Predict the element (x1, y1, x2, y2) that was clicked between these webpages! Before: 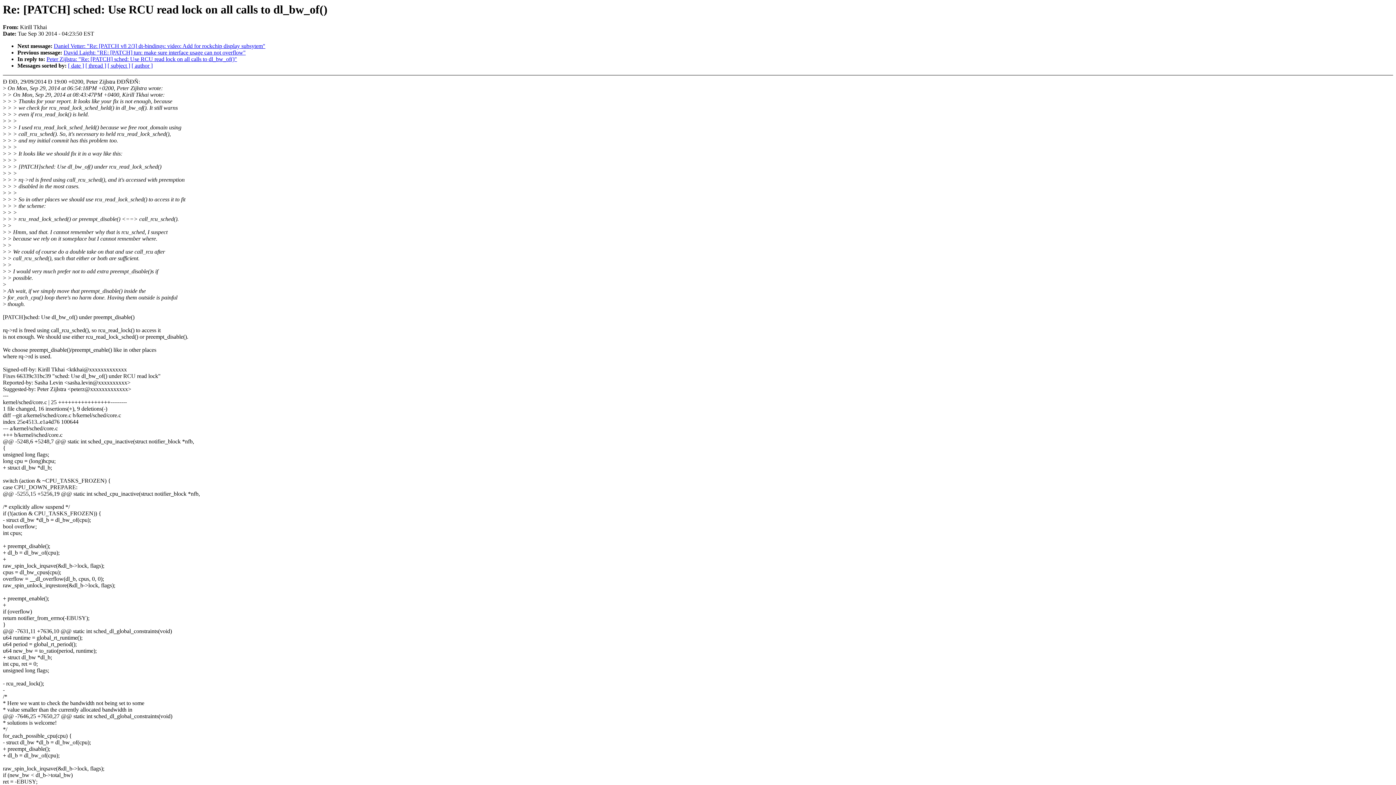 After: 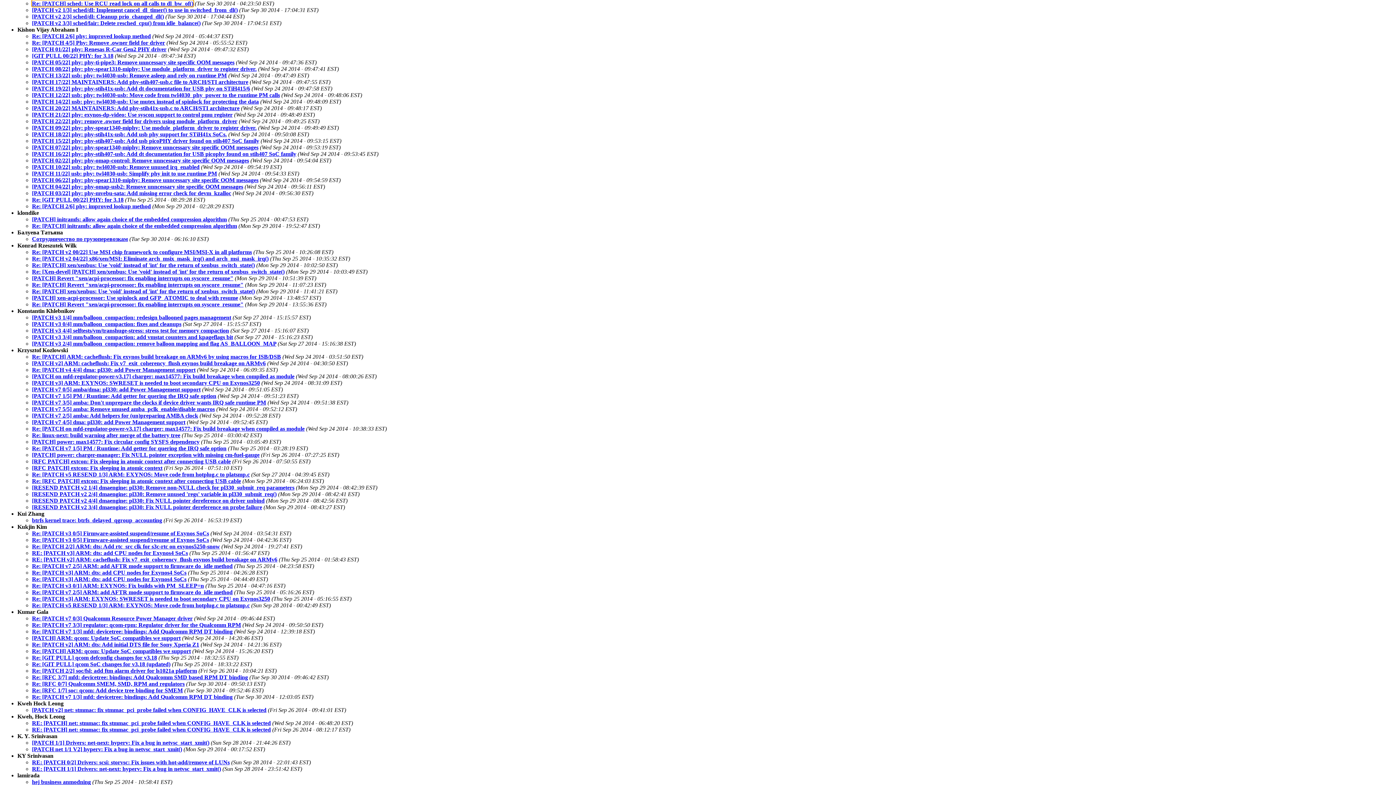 Action: bbox: (131, 62, 152, 68) label: [ author ]